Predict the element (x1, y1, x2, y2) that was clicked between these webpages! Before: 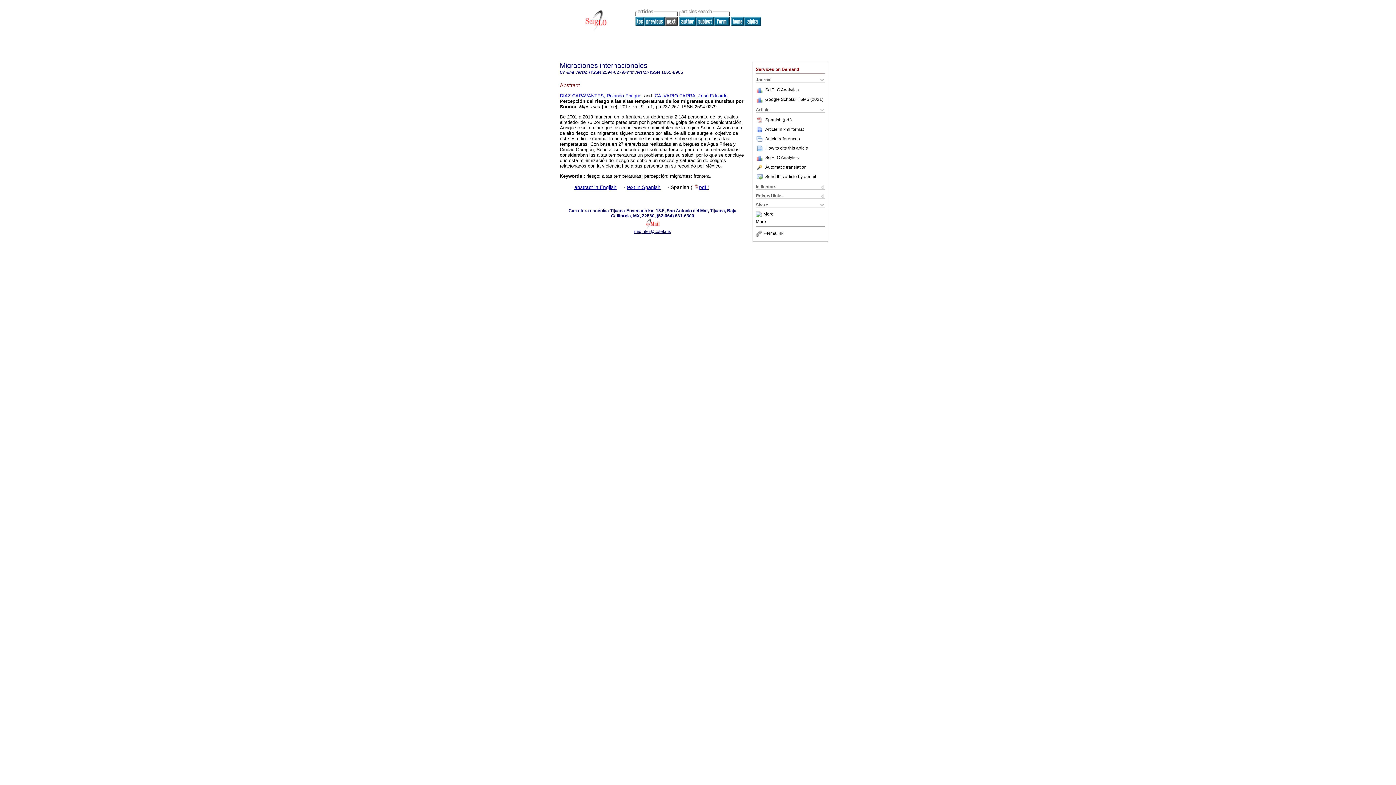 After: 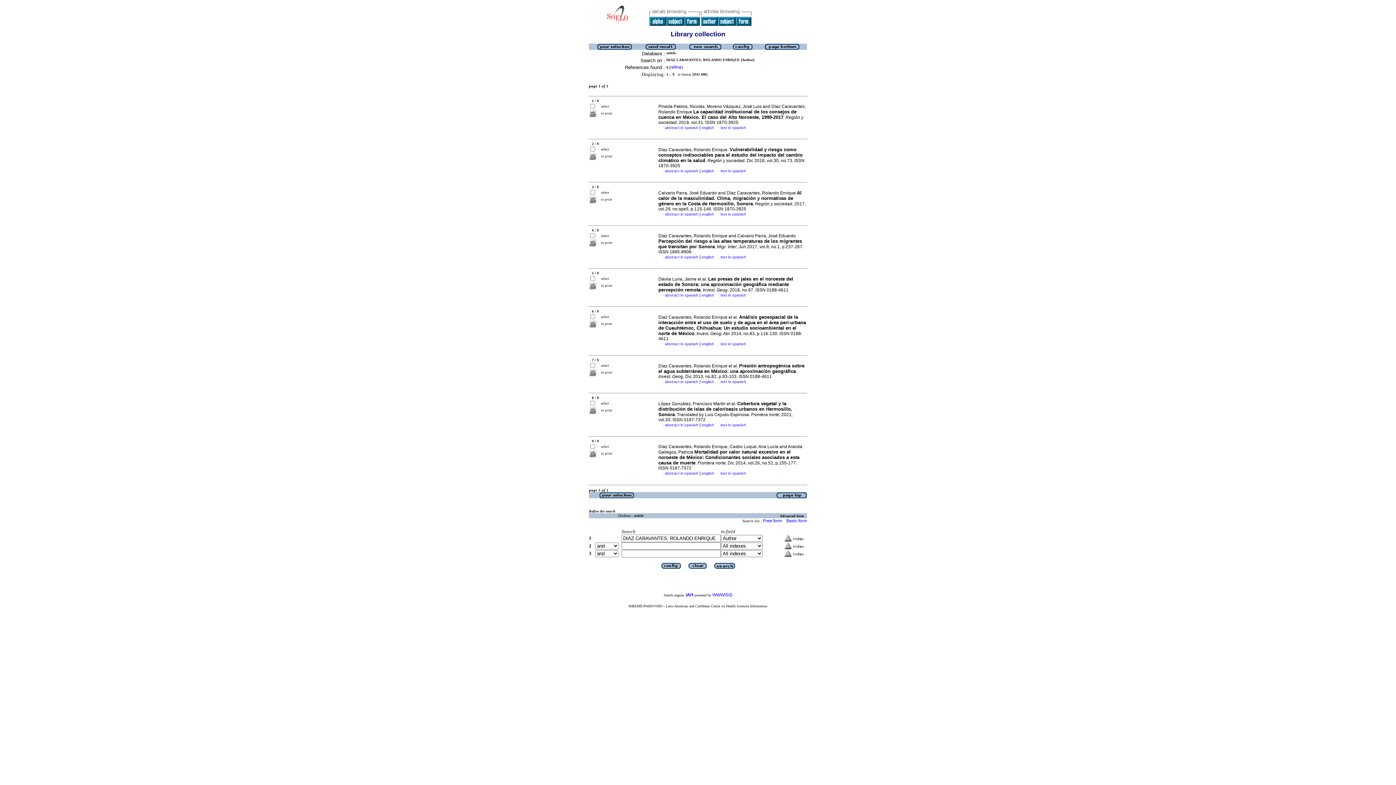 Action: label: DIAZ CARAVANTES, Rolando Enrique bbox: (560, 93, 641, 98)